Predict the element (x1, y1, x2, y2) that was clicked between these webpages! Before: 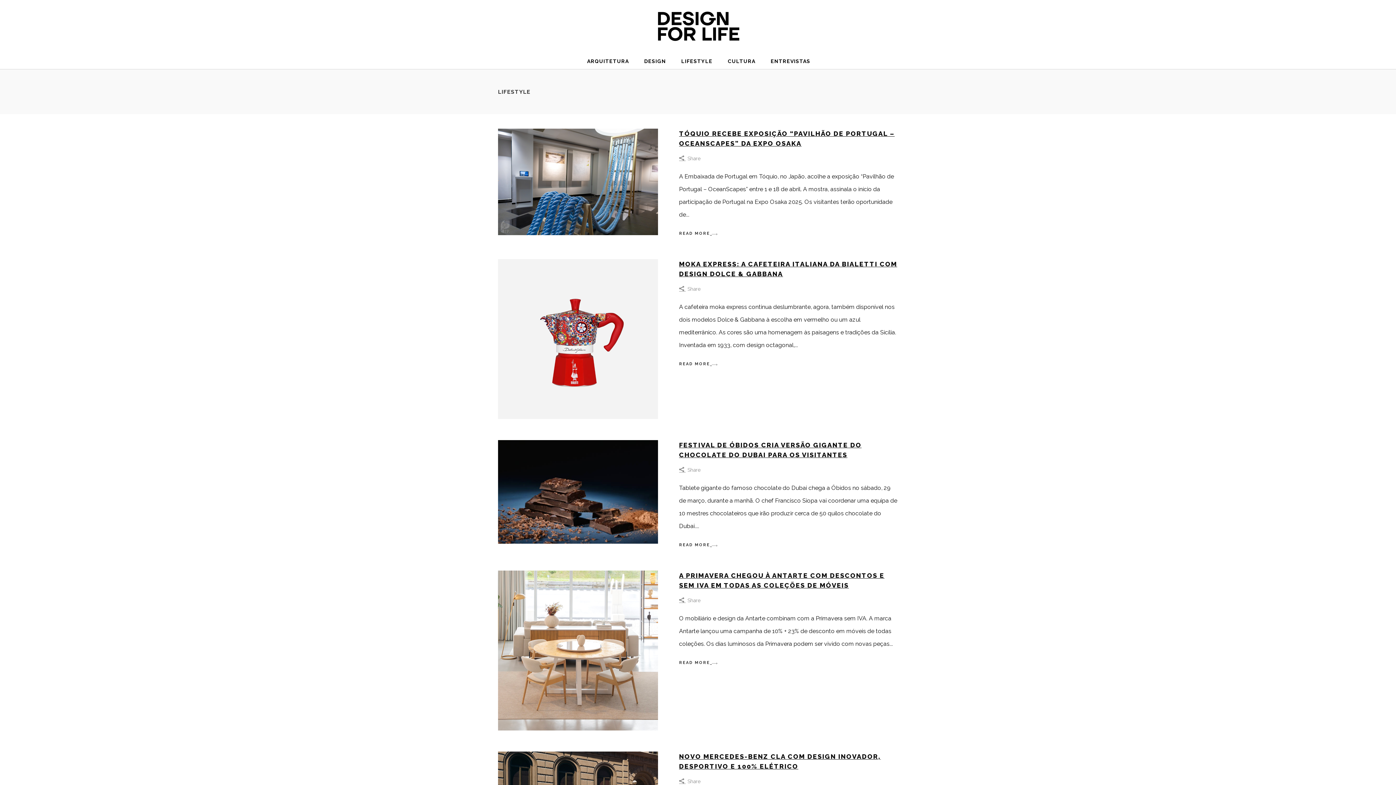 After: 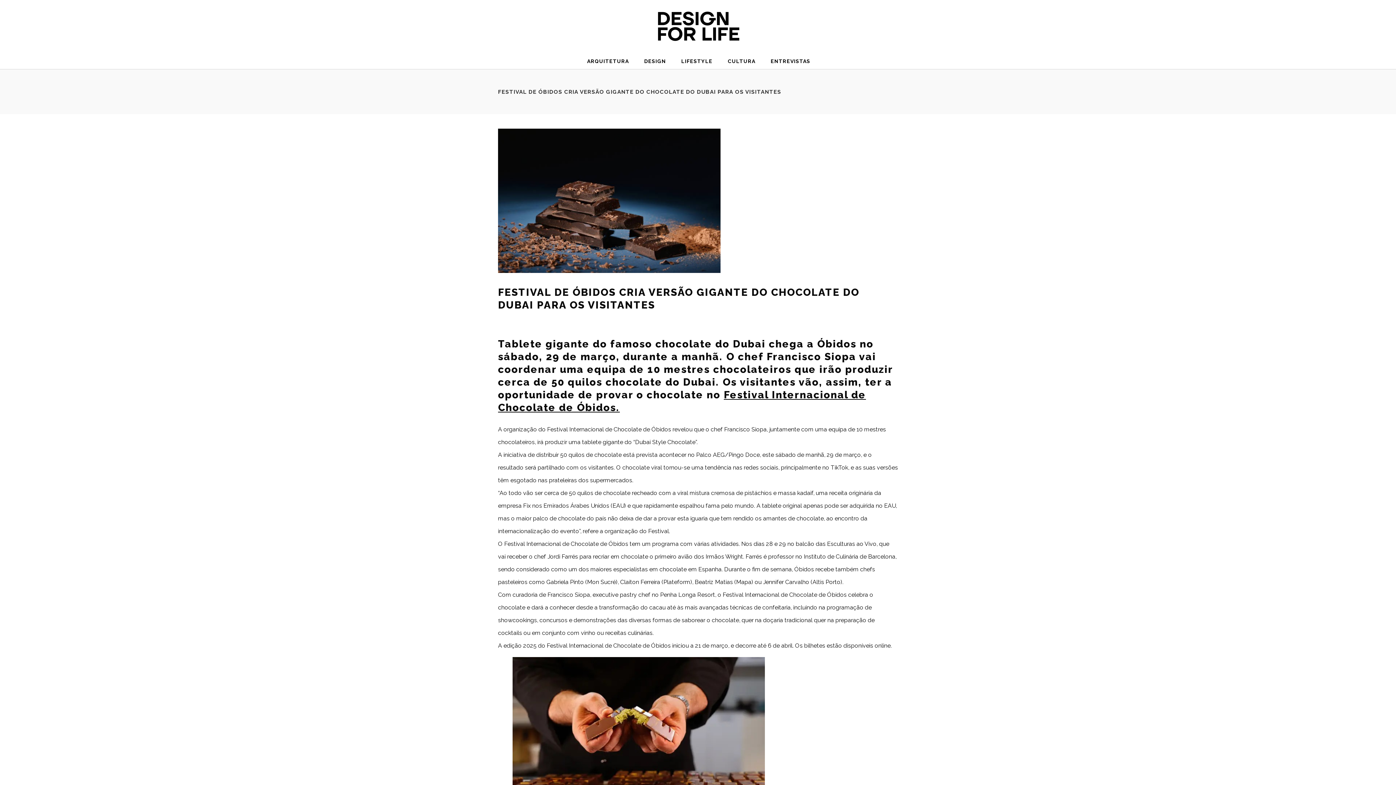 Action: label: READ MORE  bbox: (679, 542, 718, 548)